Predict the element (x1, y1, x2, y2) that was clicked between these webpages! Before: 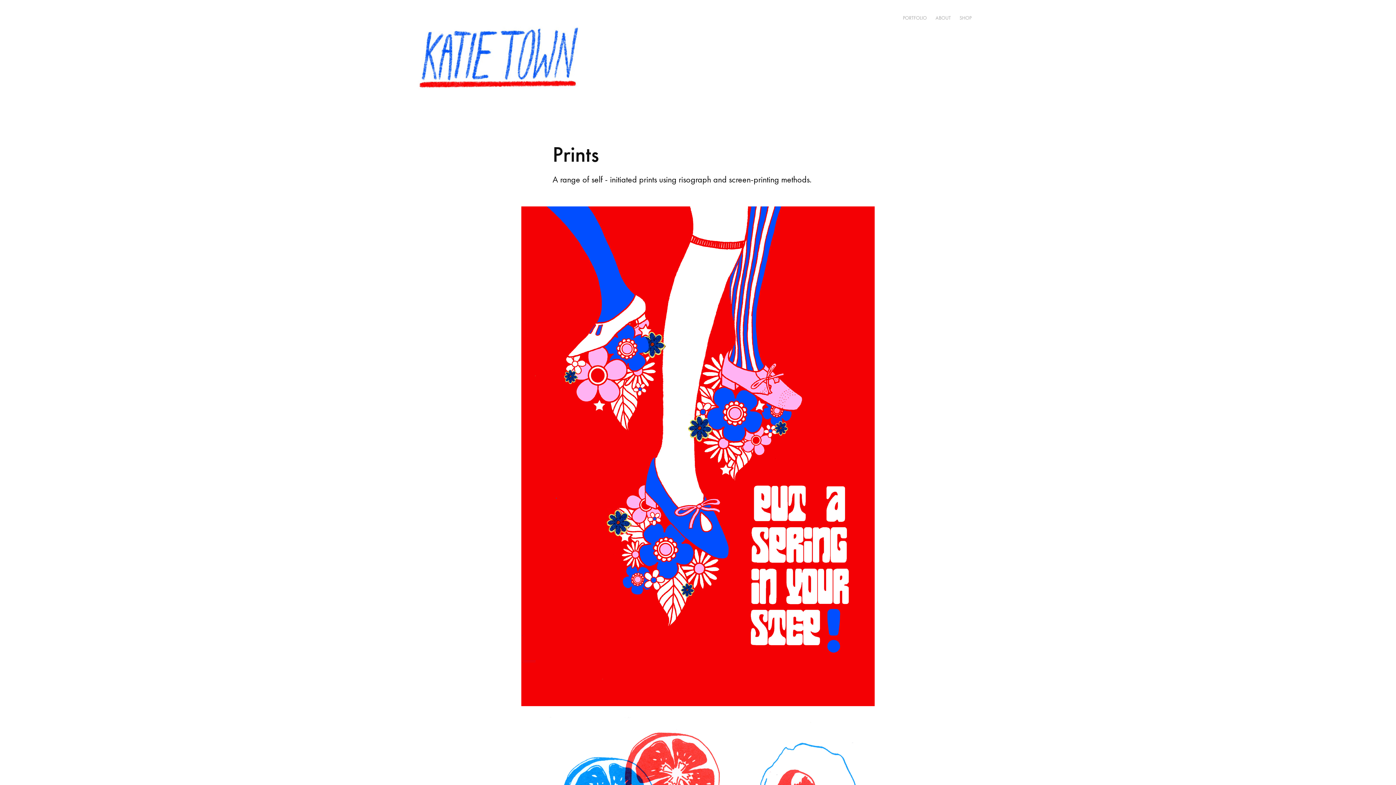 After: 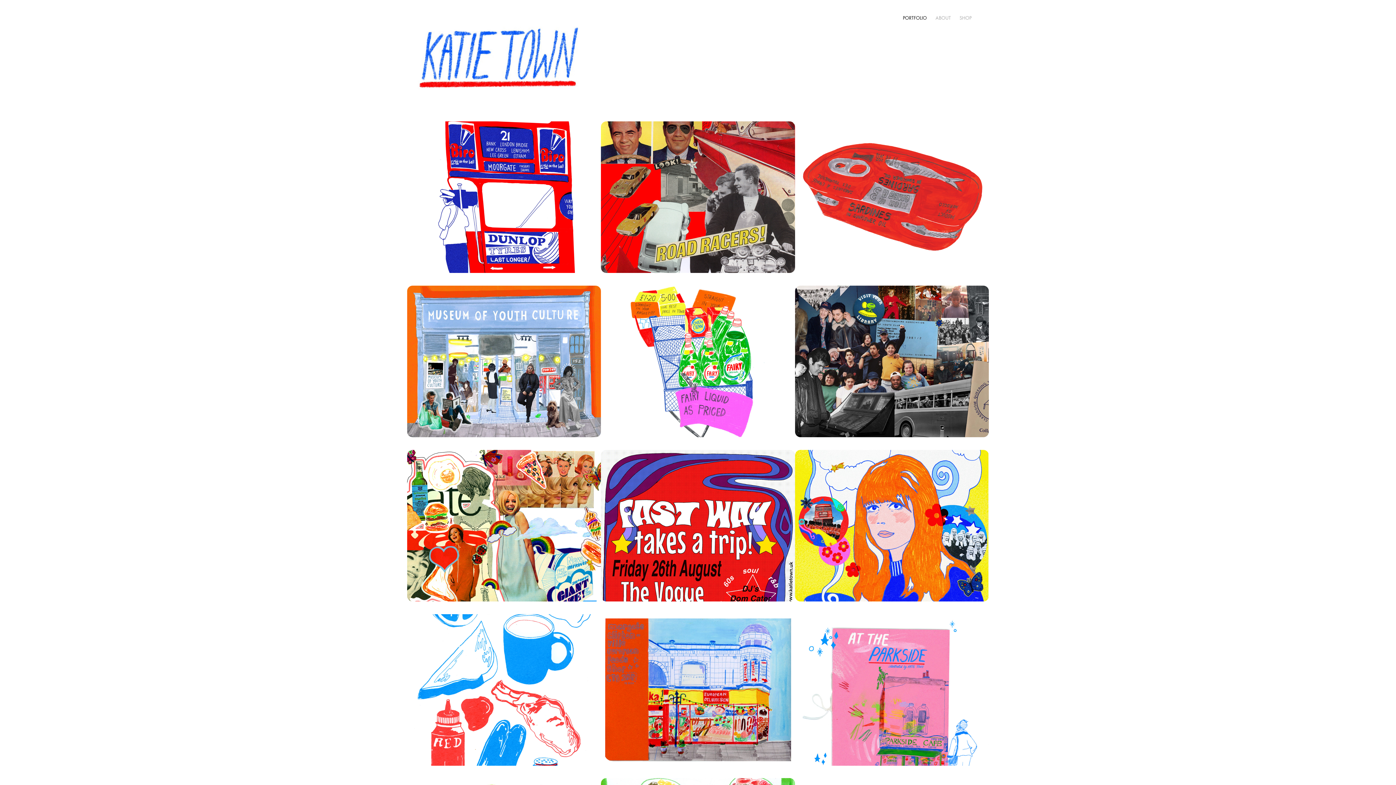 Action: bbox: (903, 14, 927, 21) label: PORTFOLIO